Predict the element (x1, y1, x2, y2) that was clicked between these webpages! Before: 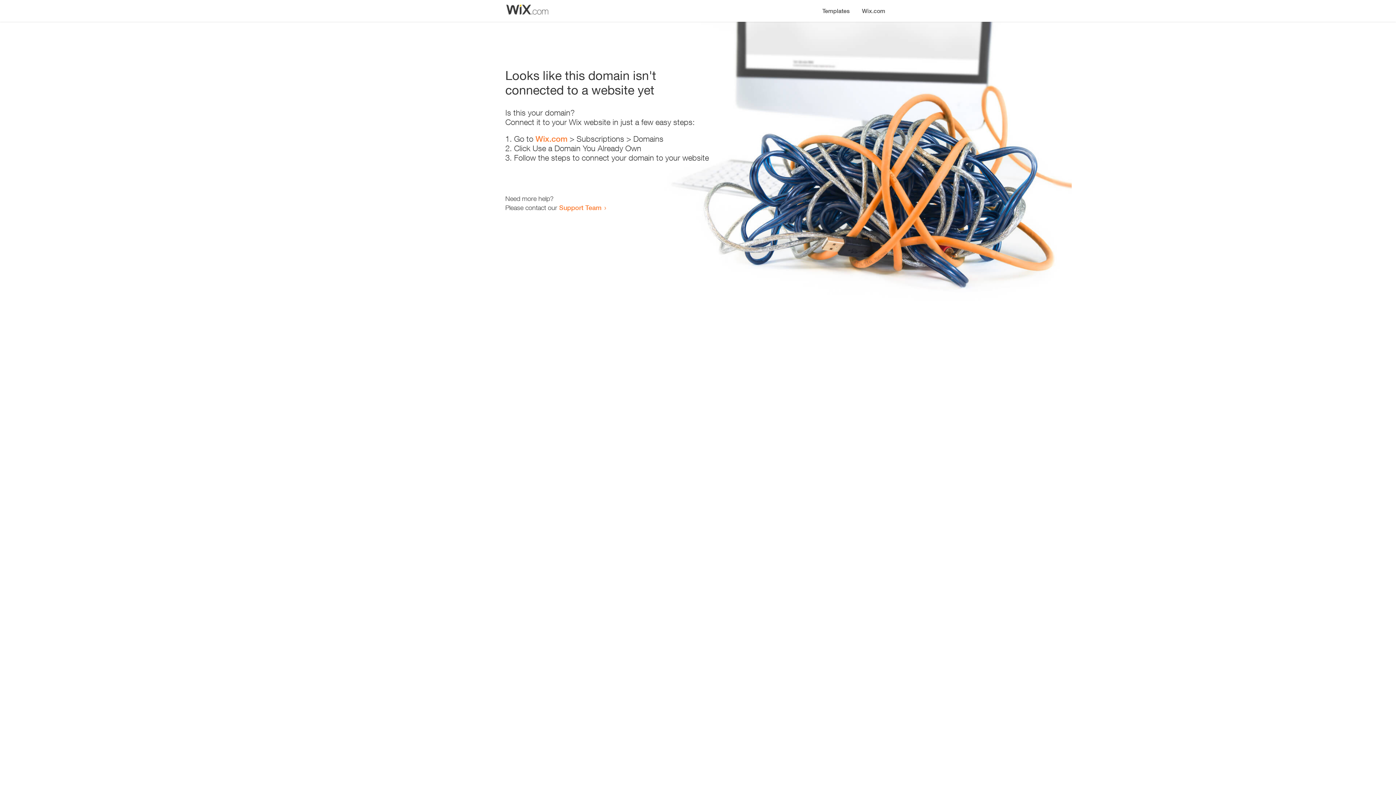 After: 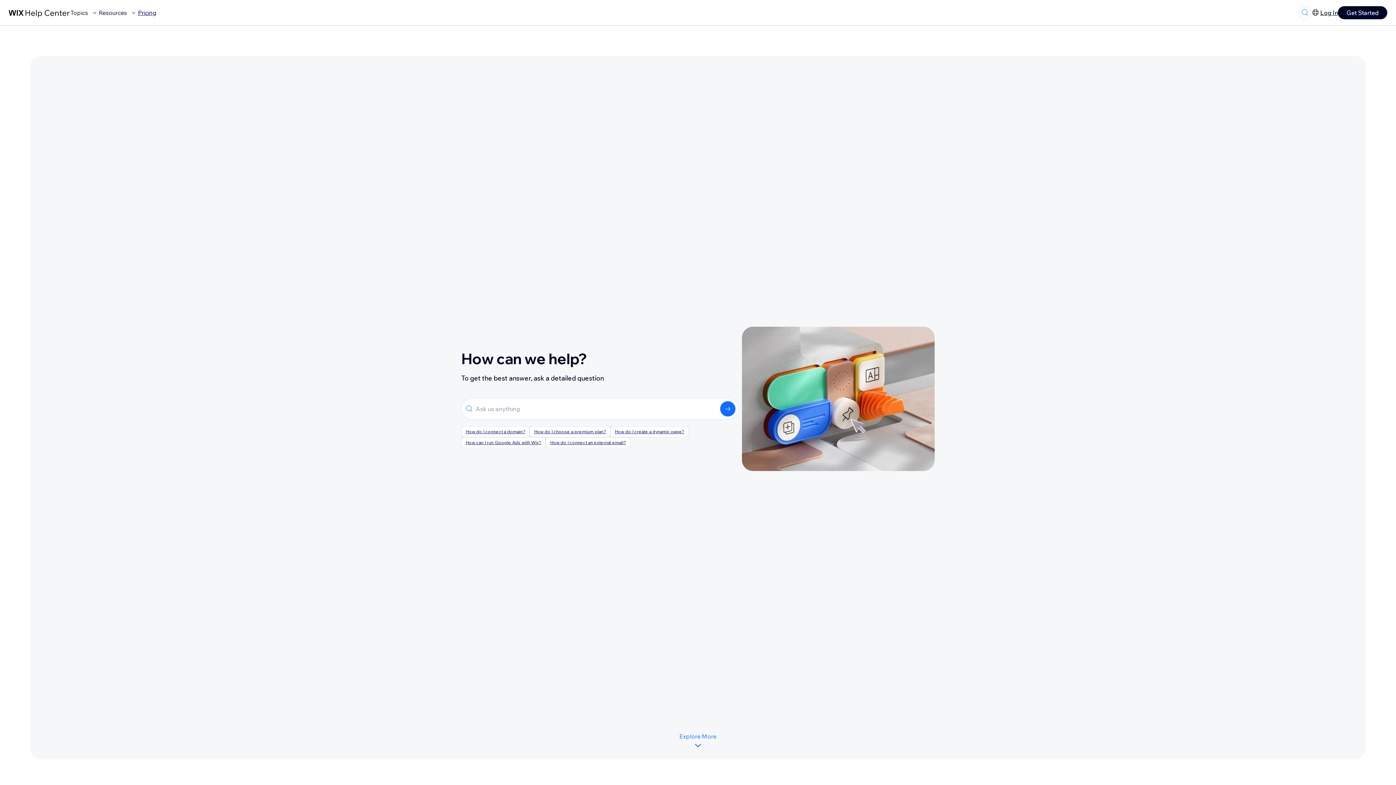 Action: label: Support Team bbox: (559, 203, 601, 211)